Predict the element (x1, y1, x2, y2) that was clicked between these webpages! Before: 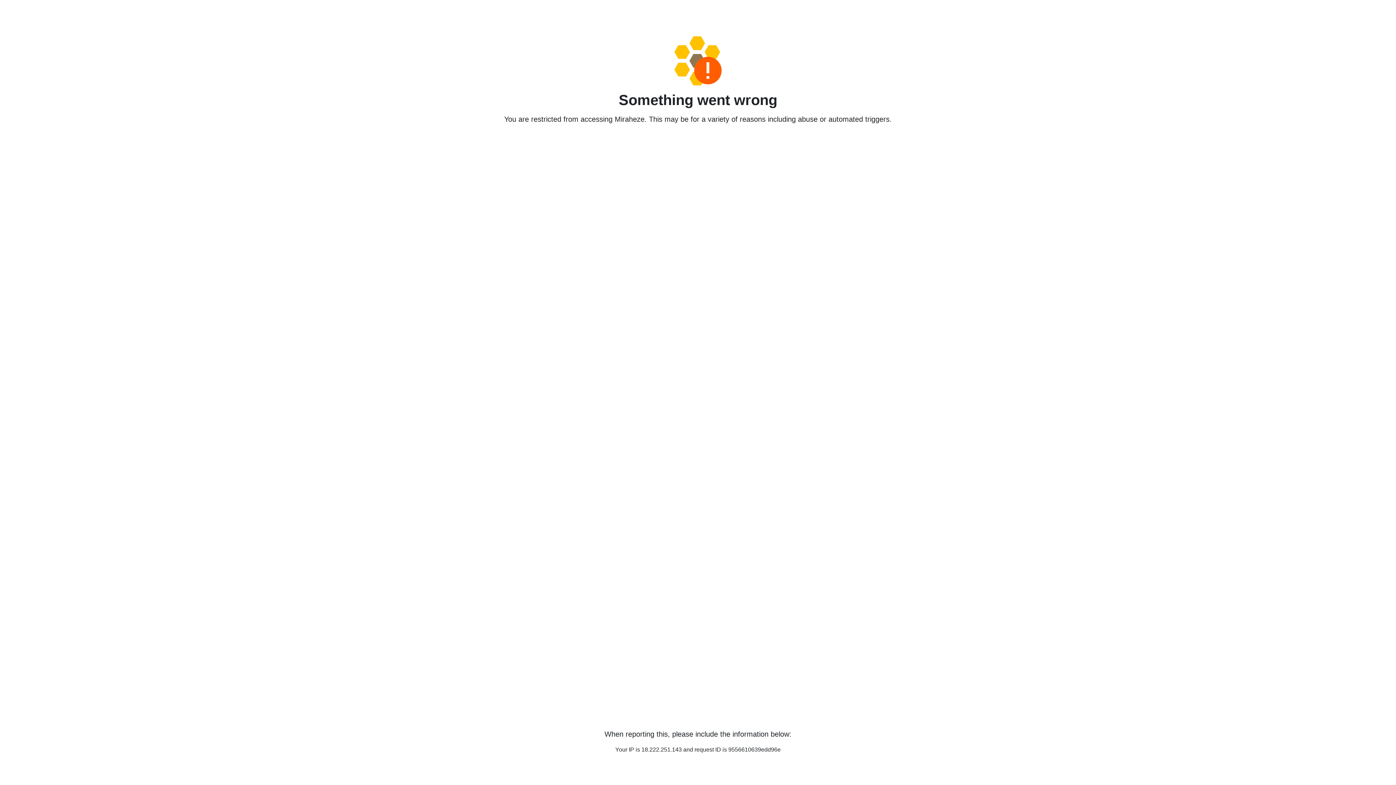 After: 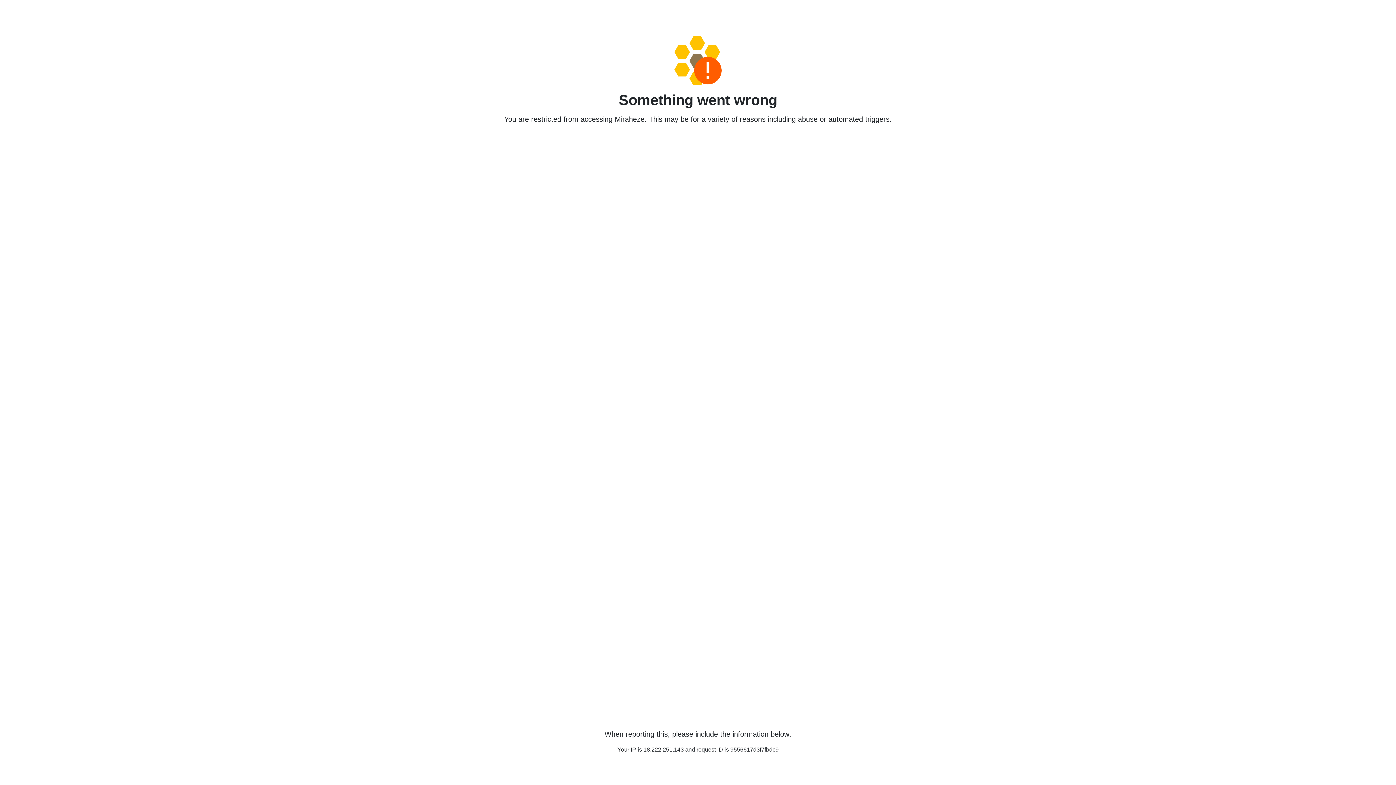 Action: bbox: (458, 36, 938, 85)